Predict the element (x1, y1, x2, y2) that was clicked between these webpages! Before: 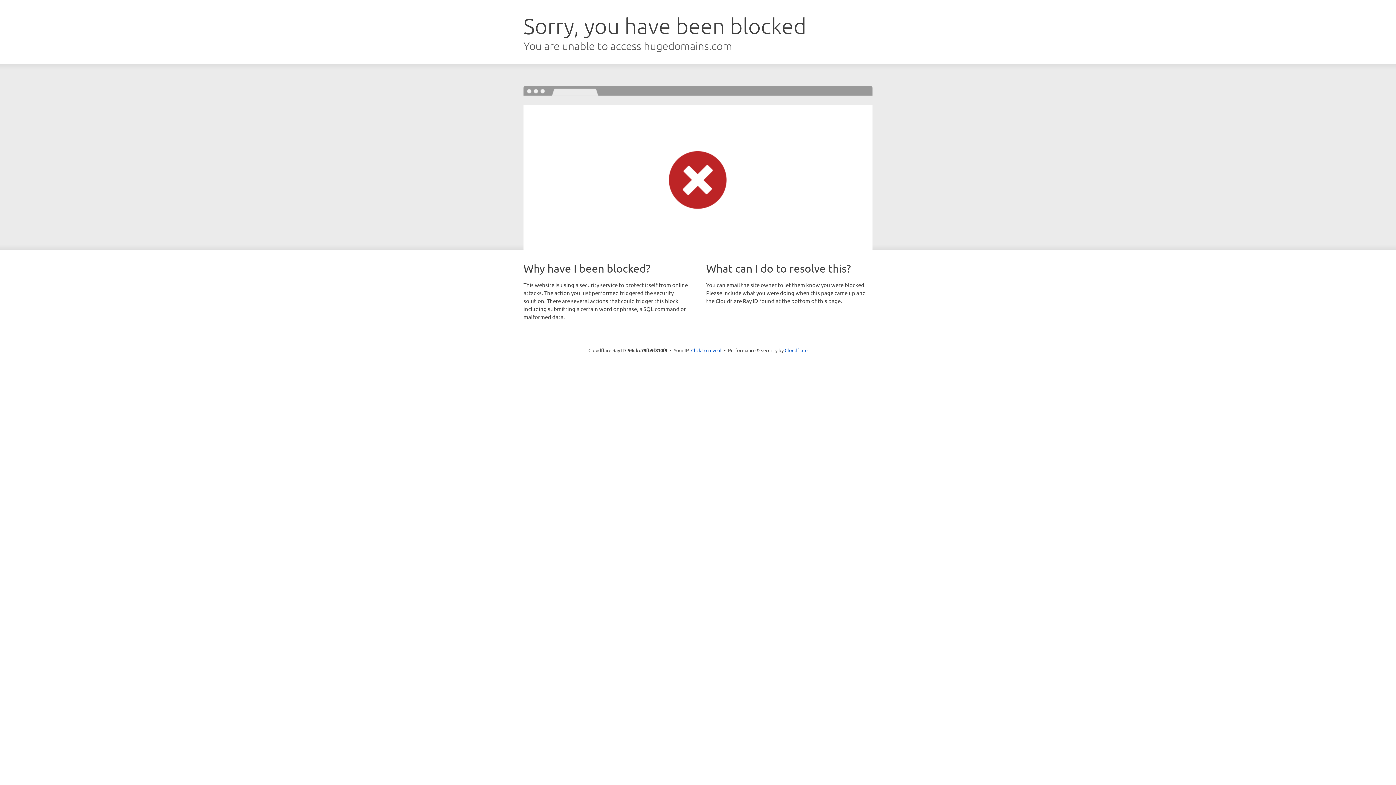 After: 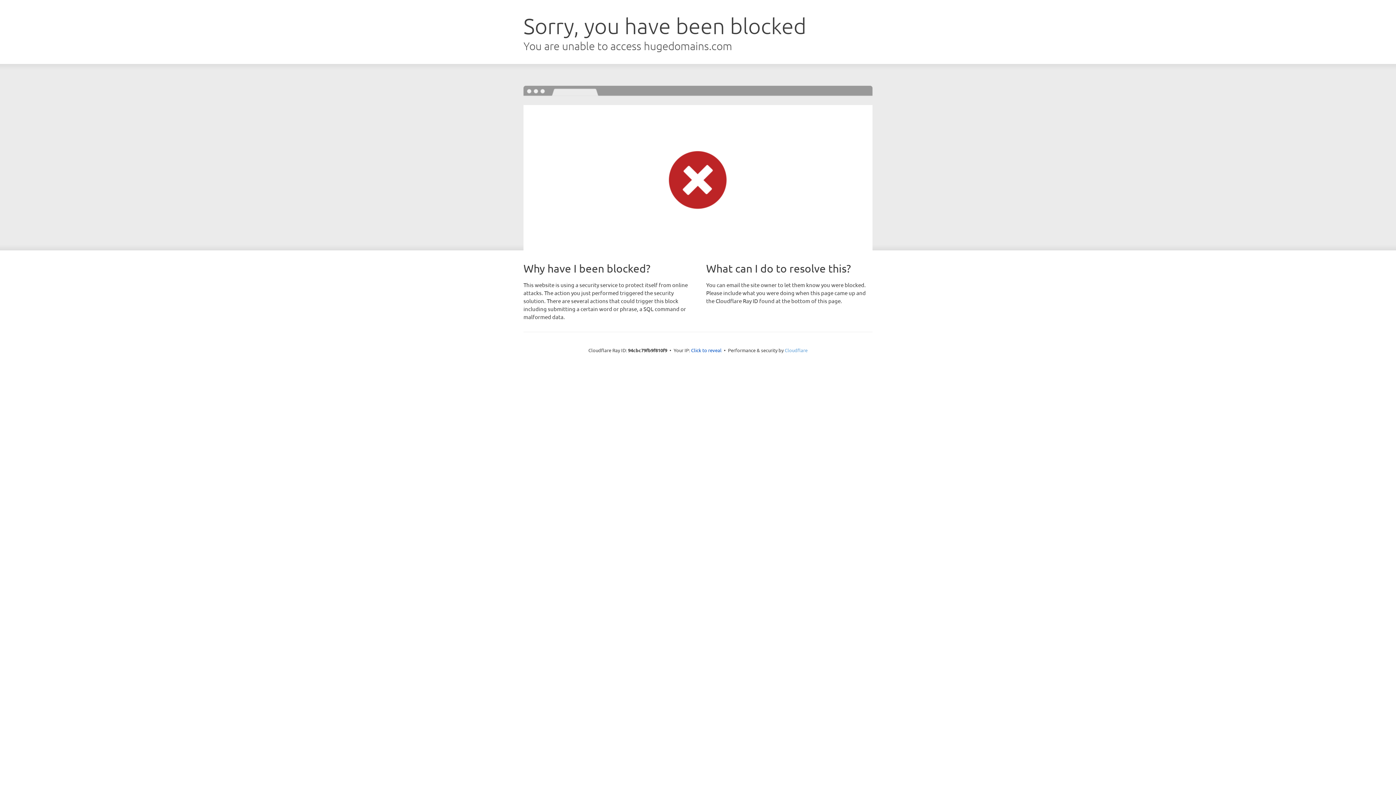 Action: bbox: (784, 347, 807, 353) label: Cloudflare